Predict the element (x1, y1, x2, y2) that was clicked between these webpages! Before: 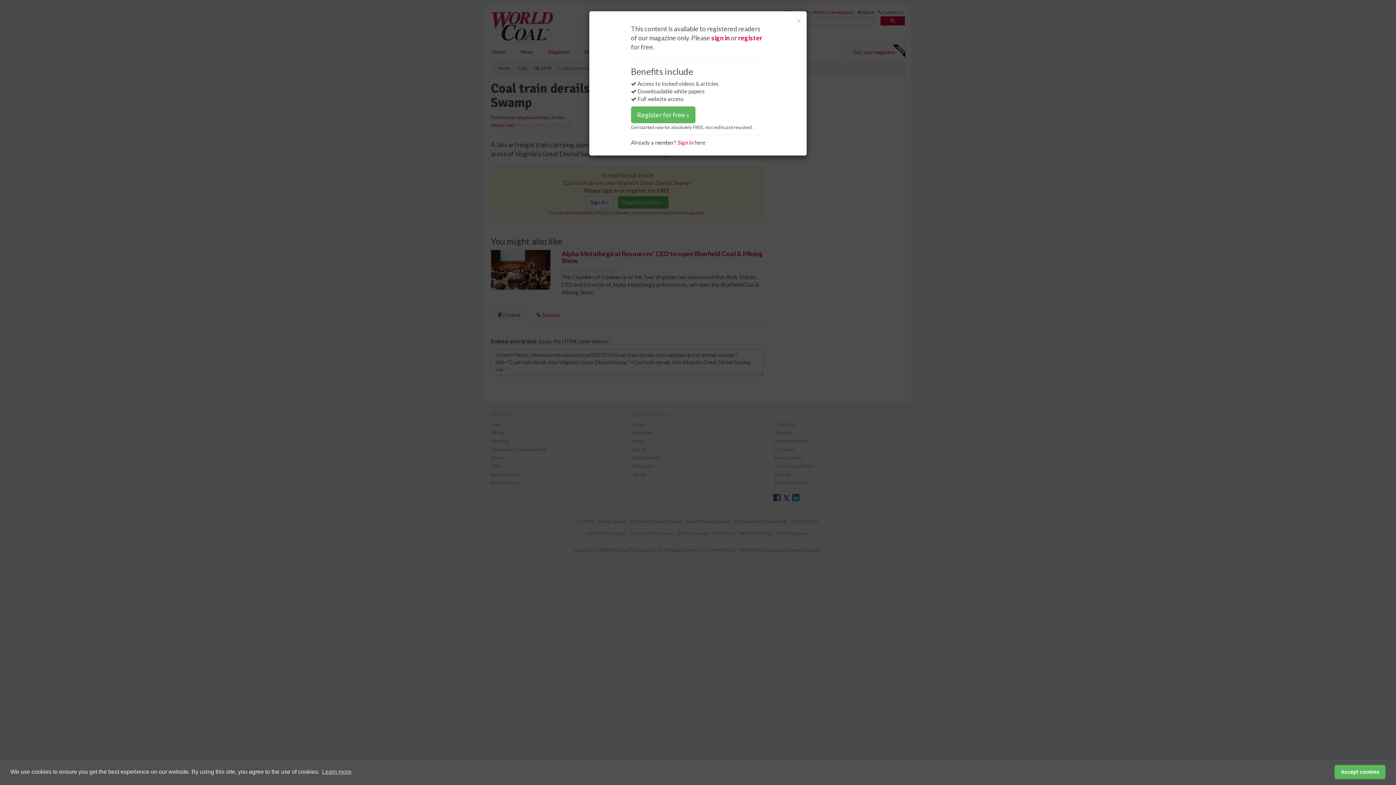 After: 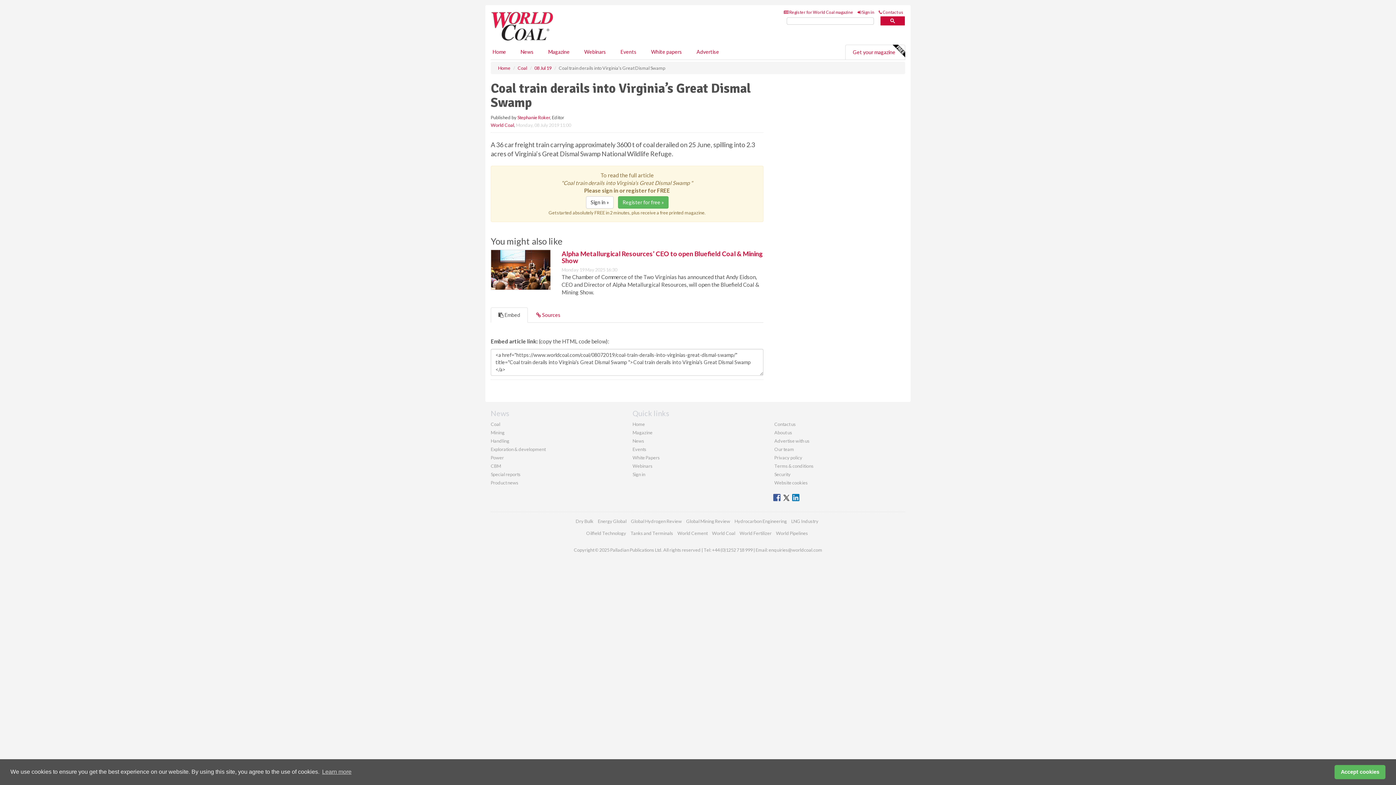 Action: bbox: (797, 16, 801, 24) label: ×
Close